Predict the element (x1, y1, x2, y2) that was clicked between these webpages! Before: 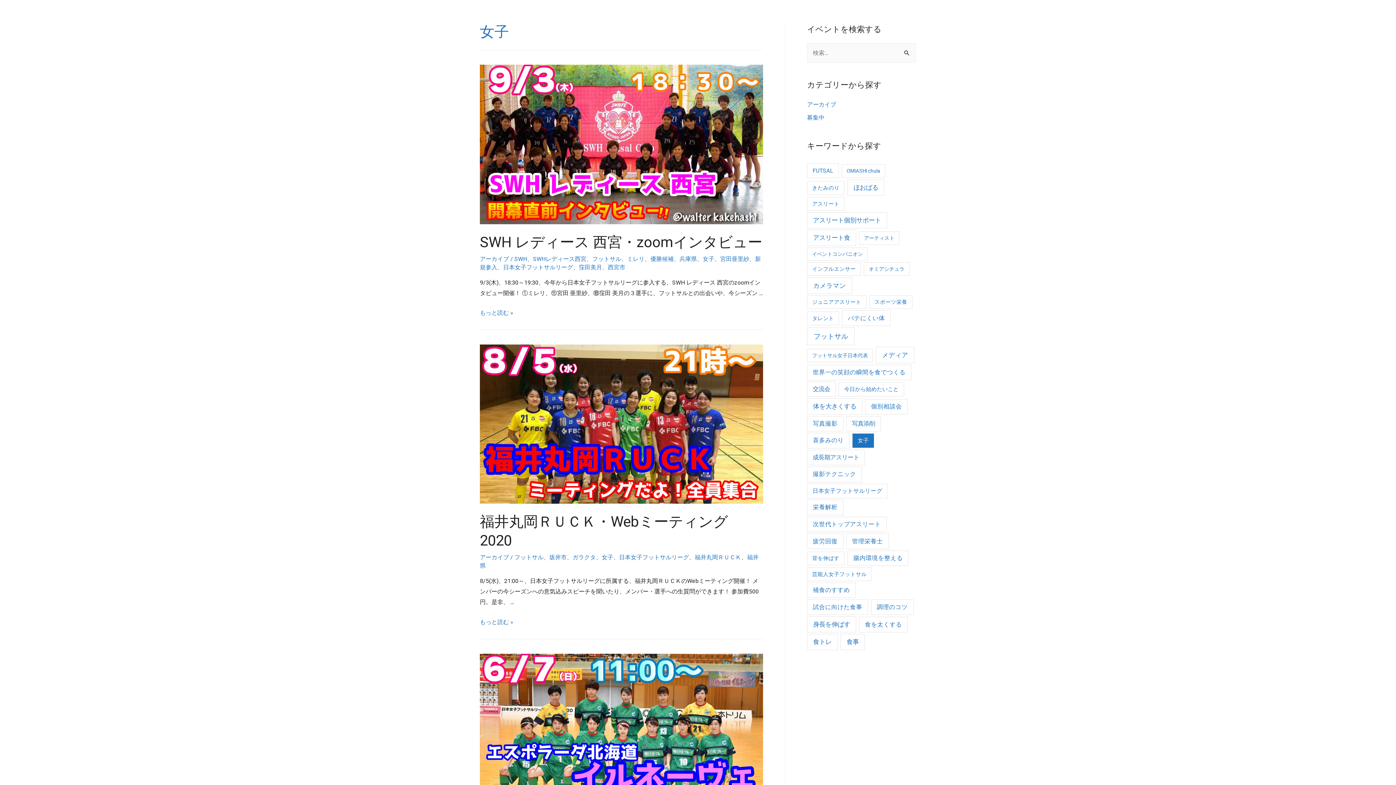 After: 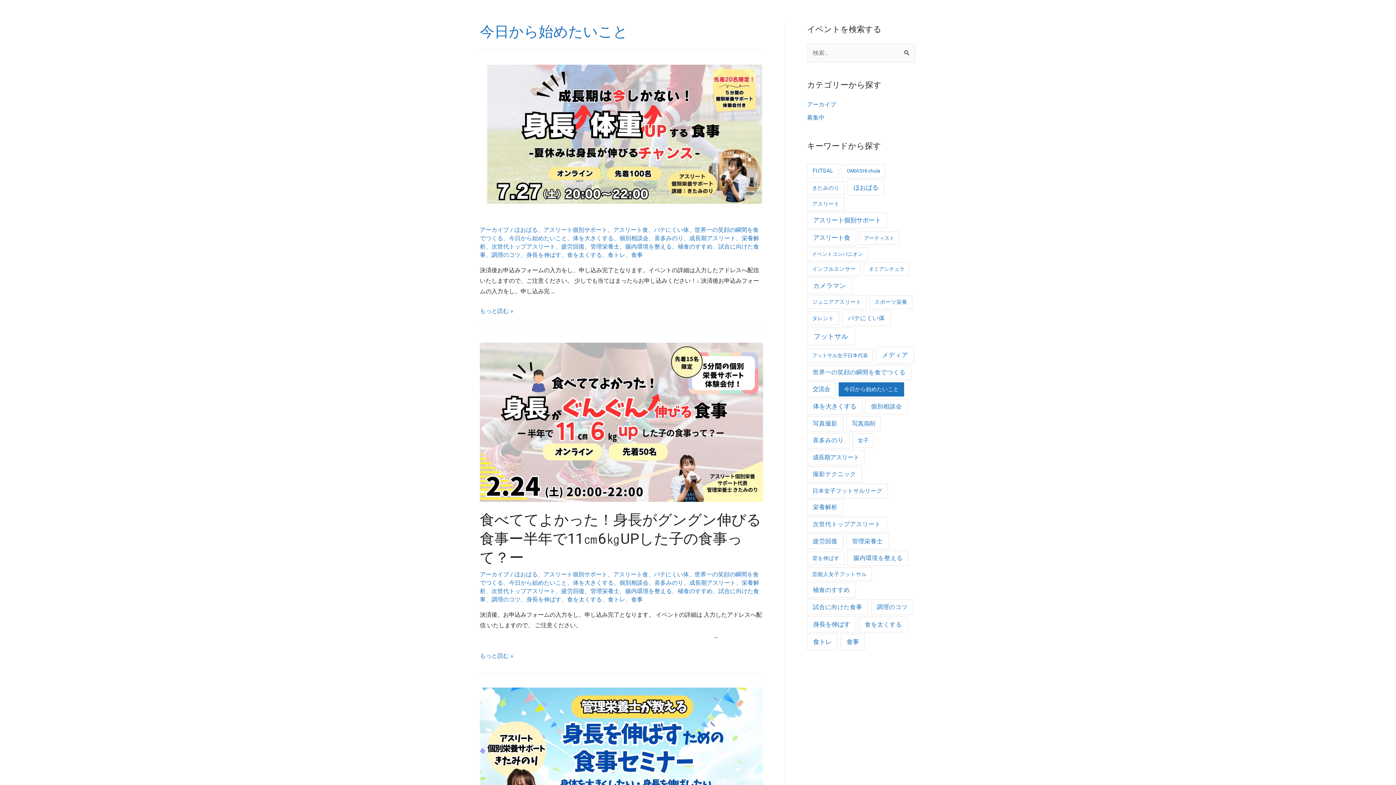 Action: bbox: (839, 382, 904, 396) label: 今日から始めたいこと (4個の項目)